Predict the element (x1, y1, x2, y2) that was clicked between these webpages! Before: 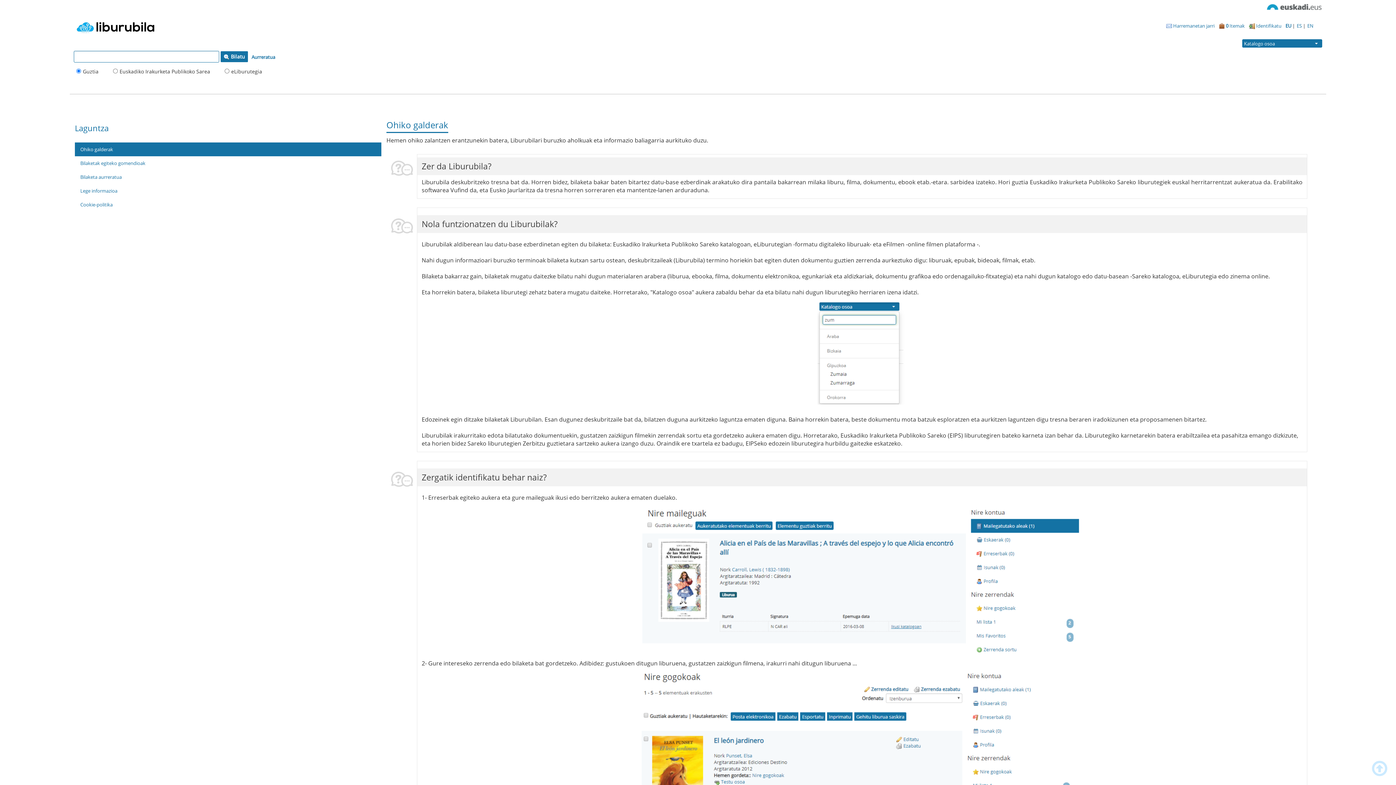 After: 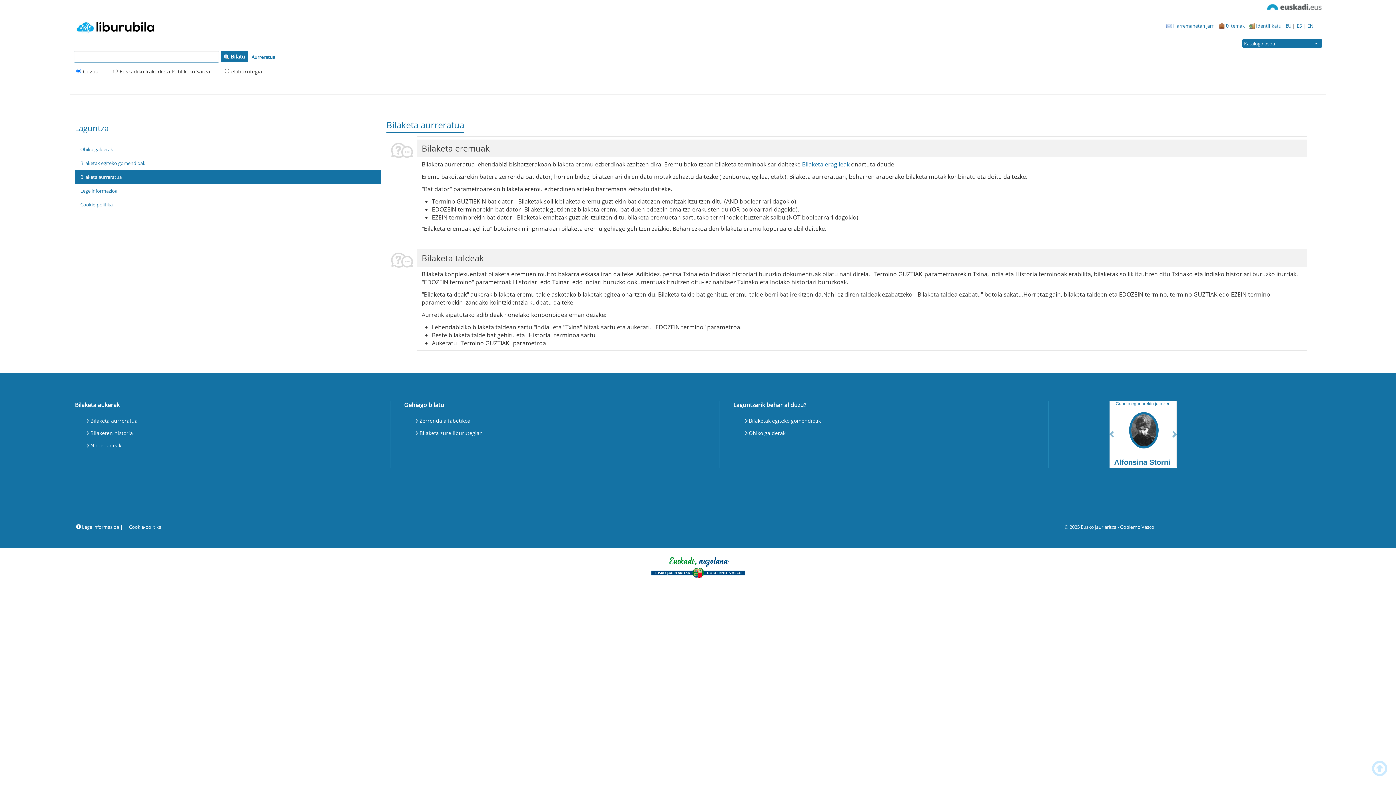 Action: bbox: (74, 170, 381, 183) label: Bilaketa aurreratua